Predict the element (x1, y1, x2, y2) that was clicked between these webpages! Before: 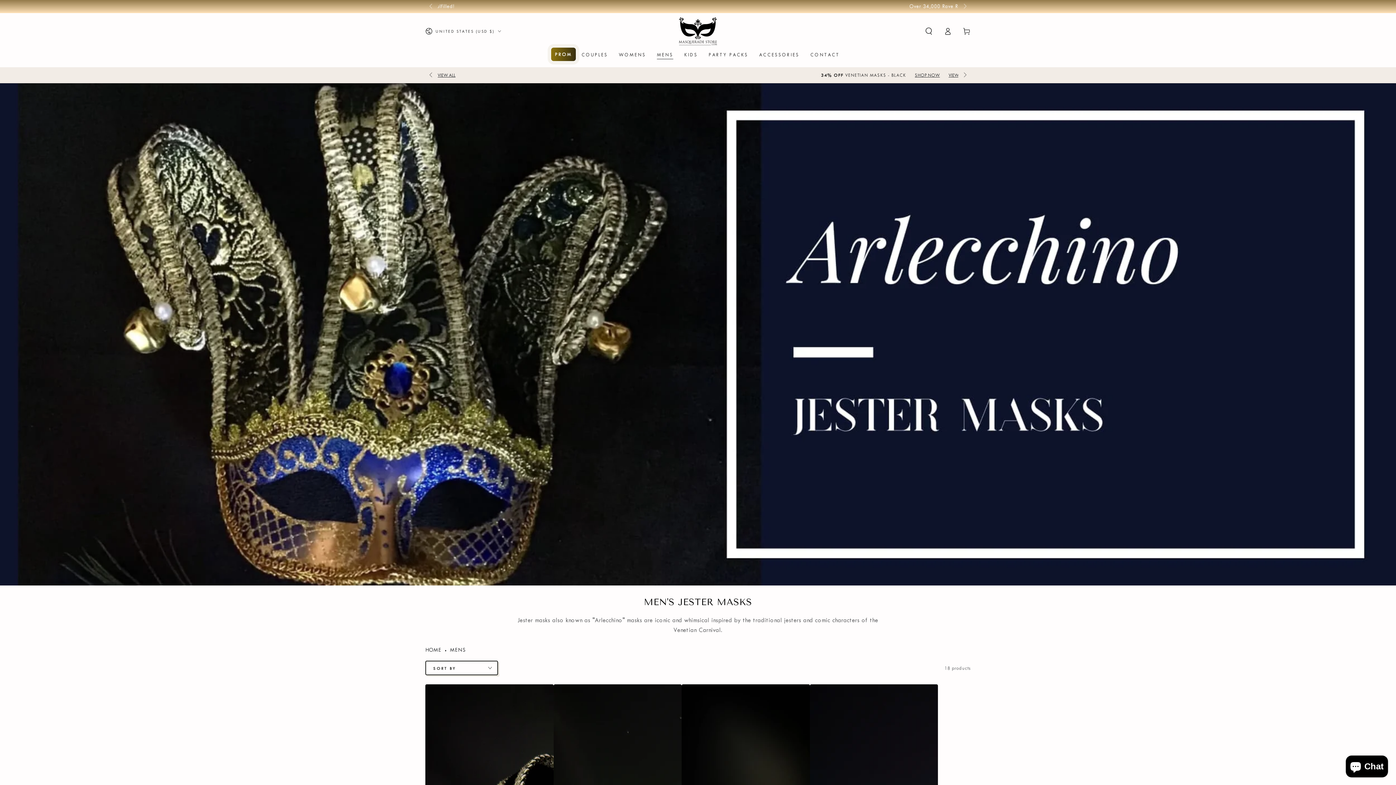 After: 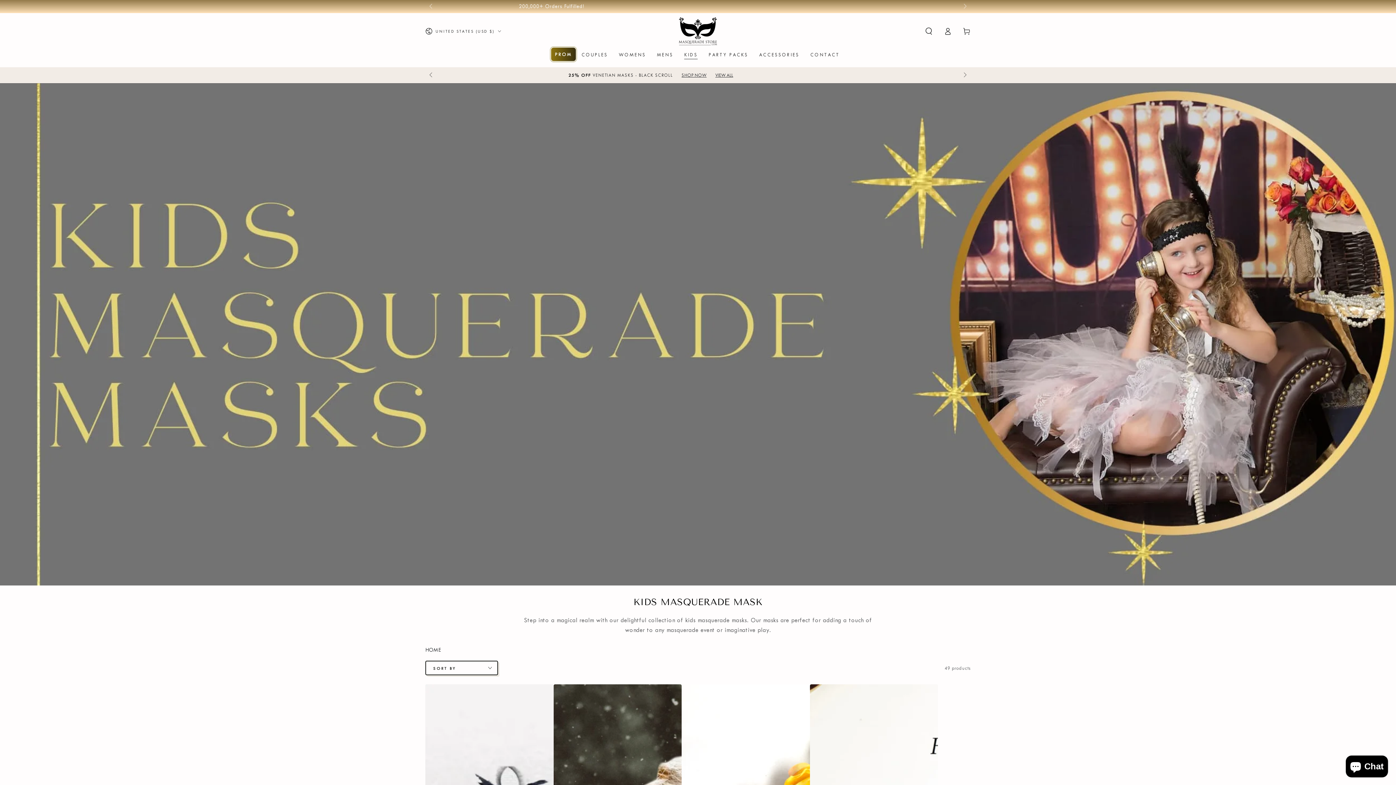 Action: bbox: (678, 45, 703, 63) label: KIDS